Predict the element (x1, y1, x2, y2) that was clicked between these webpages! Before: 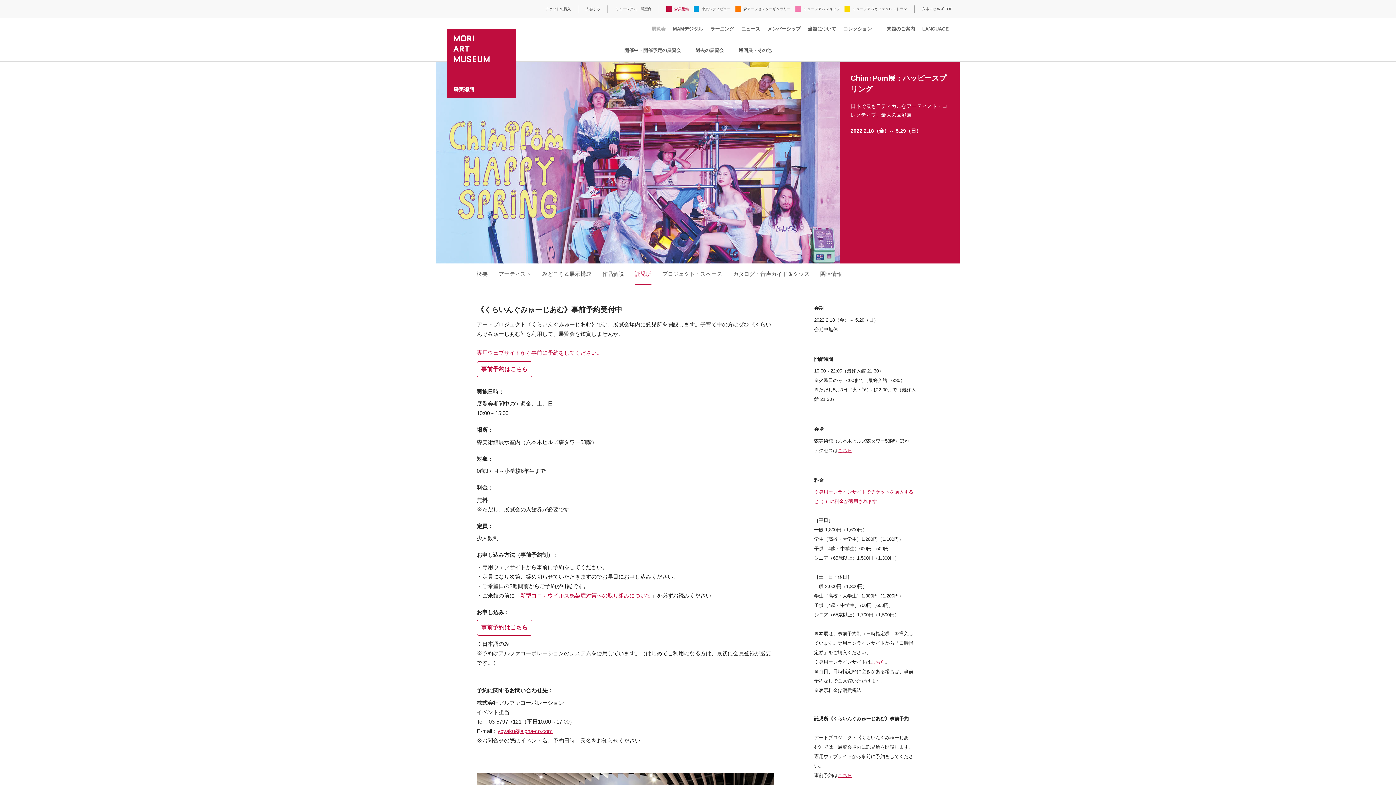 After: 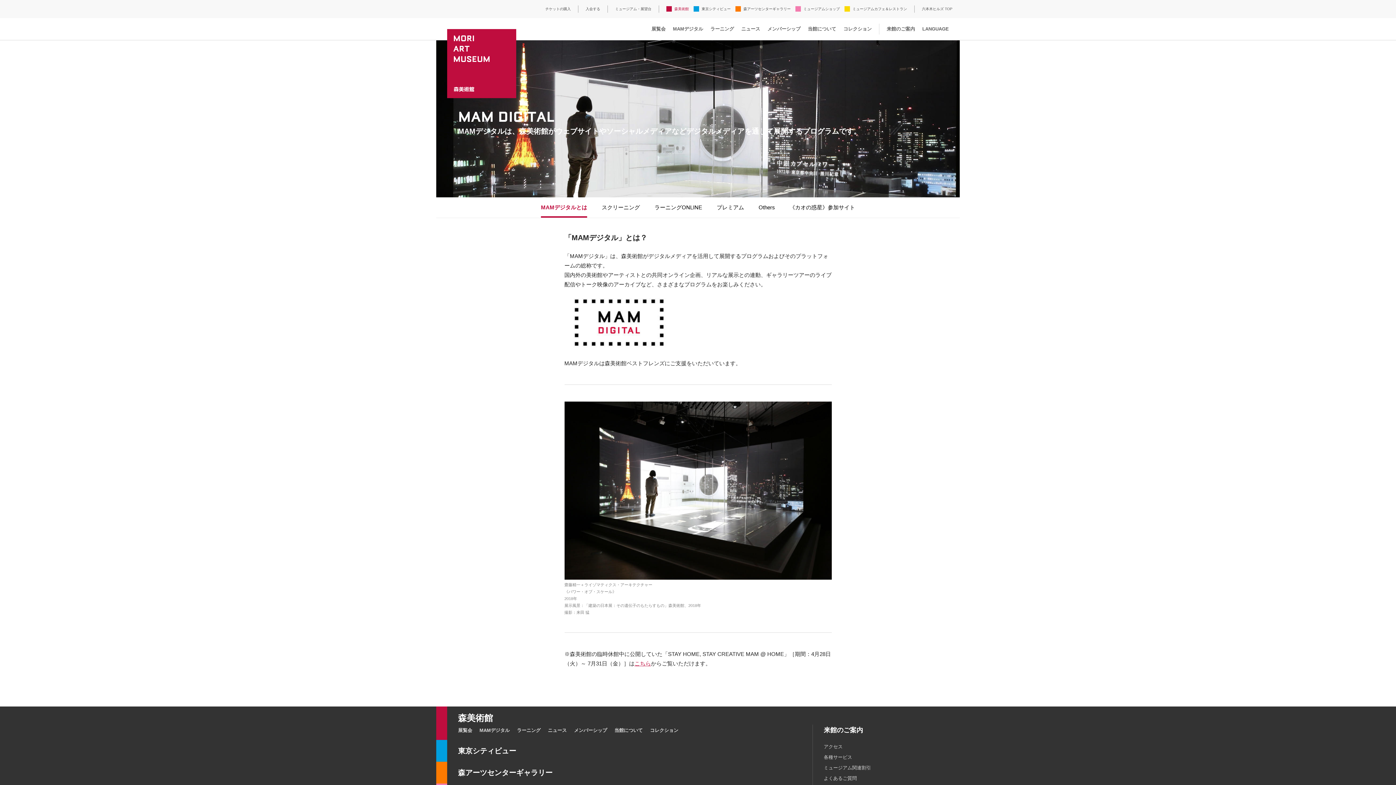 Action: label: MAMデジタル bbox: (673, 26, 703, 31)